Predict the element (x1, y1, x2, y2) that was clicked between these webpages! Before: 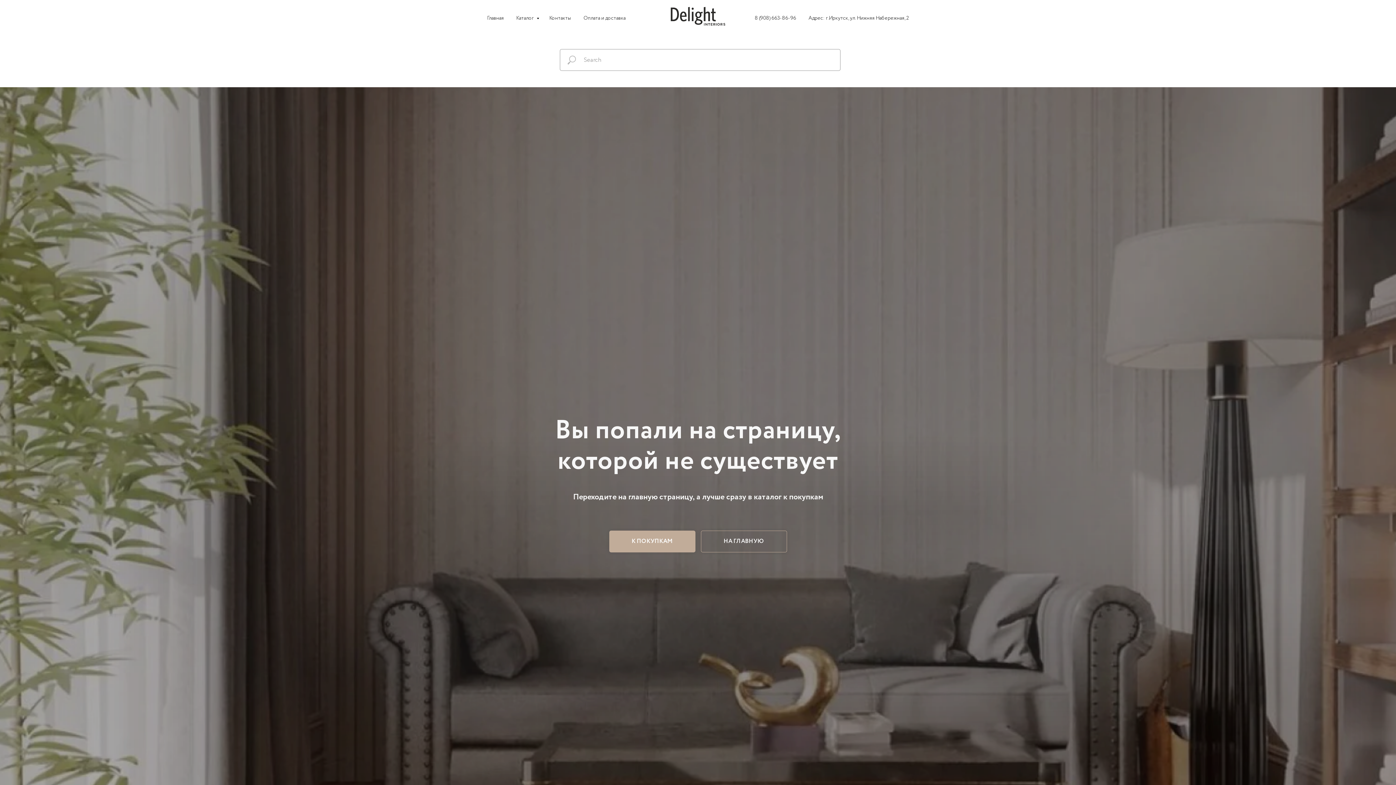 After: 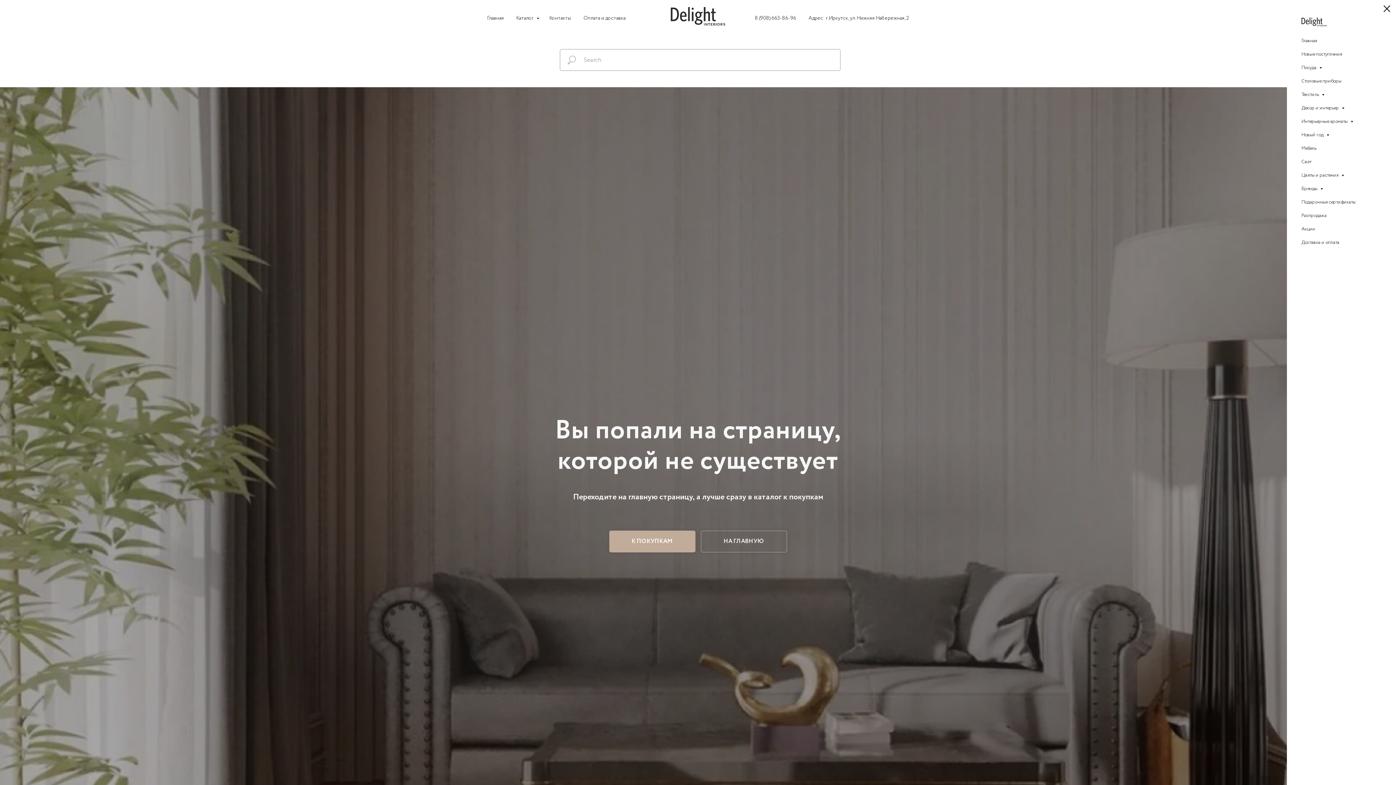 Action: label: Навигационное меню bbox: (1375, 12, 1385, 19)